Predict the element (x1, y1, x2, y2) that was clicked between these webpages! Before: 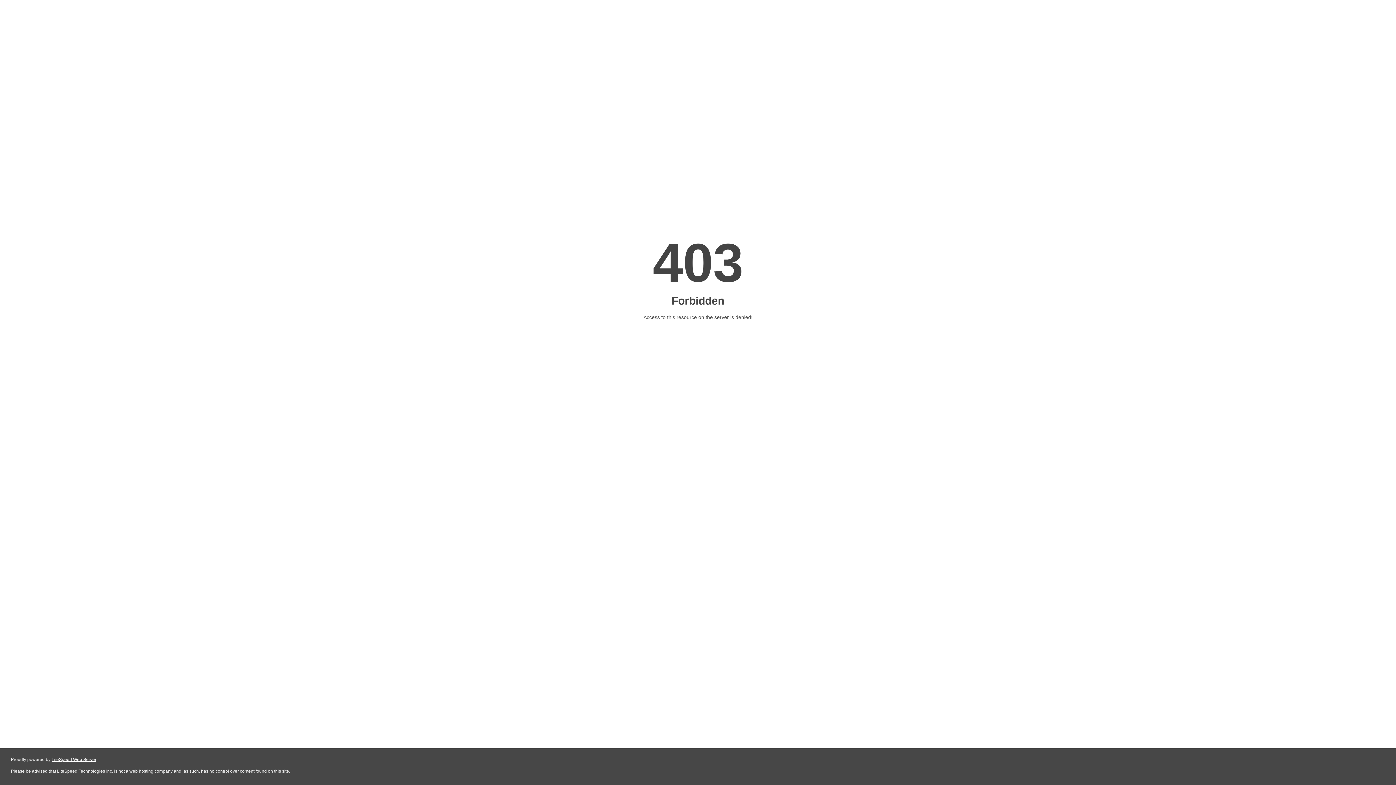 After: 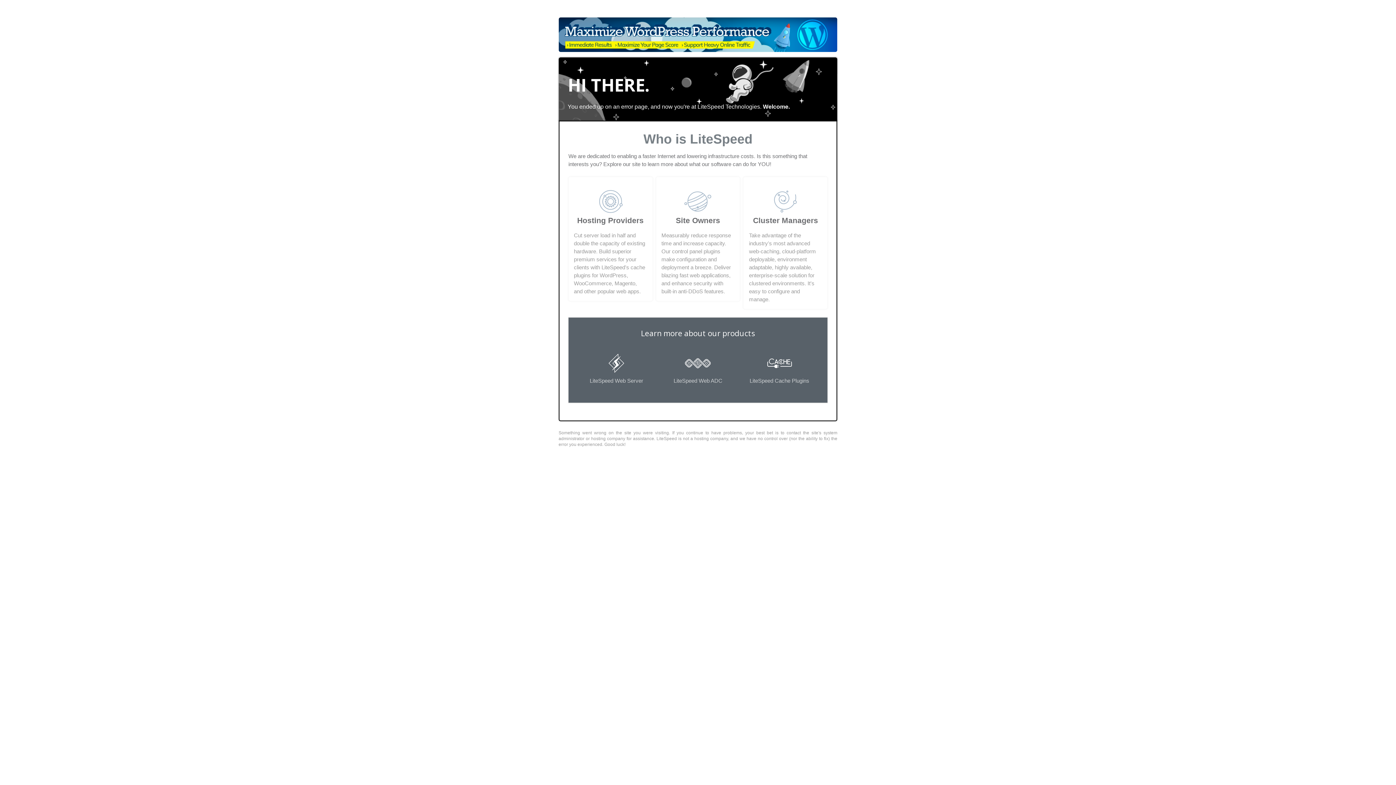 Action: bbox: (51, 757, 96, 762) label: LiteSpeed Web Server